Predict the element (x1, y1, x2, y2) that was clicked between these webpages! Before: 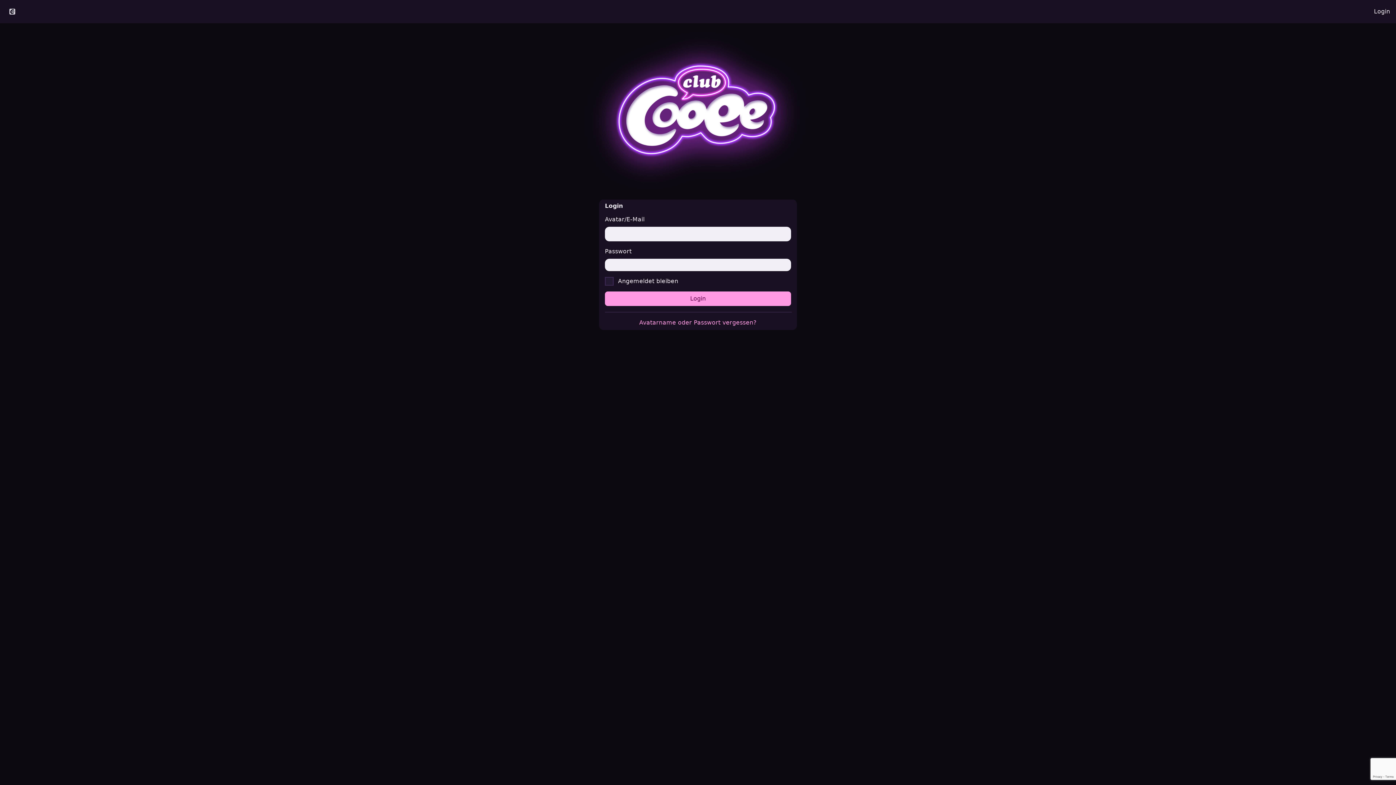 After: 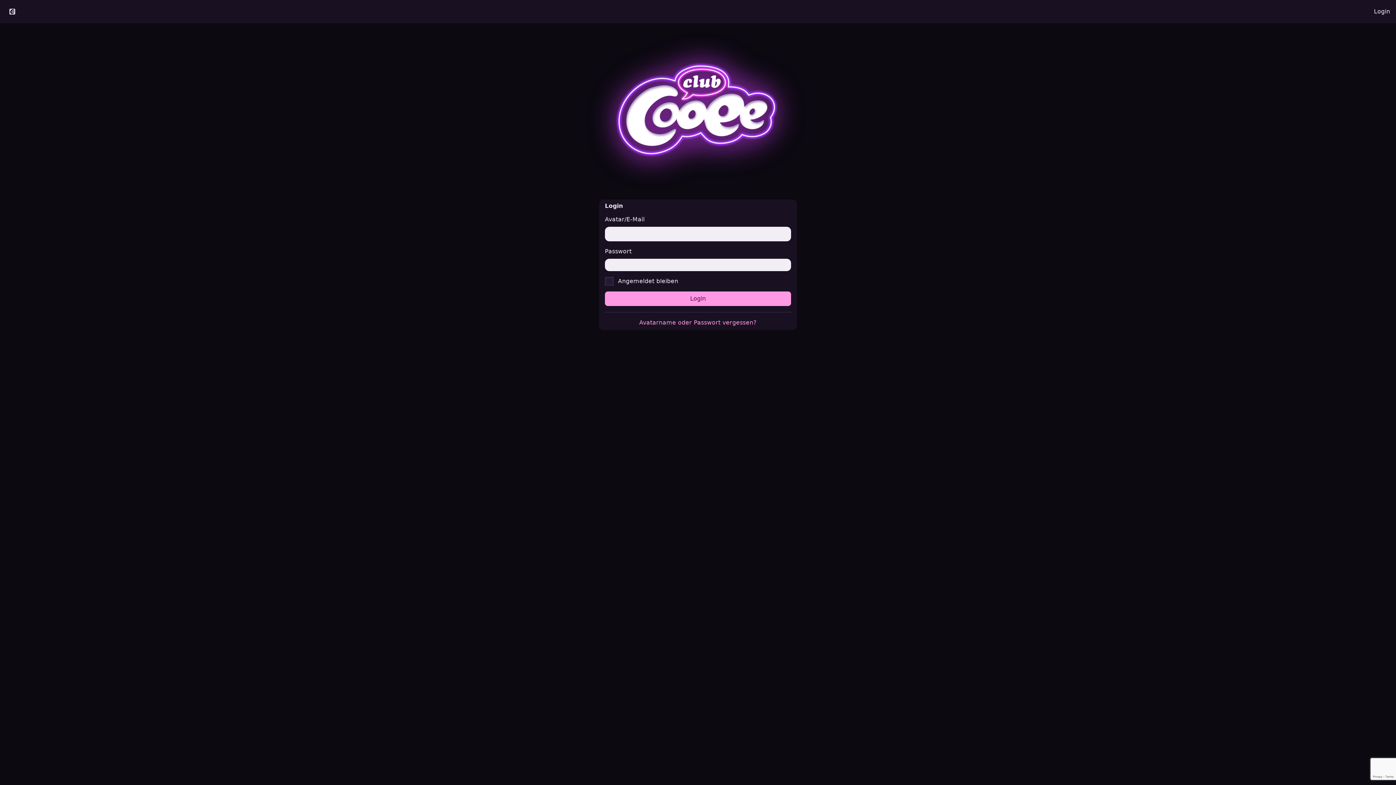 Action: label: Login bbox: (1368, 2, 1396, 20)